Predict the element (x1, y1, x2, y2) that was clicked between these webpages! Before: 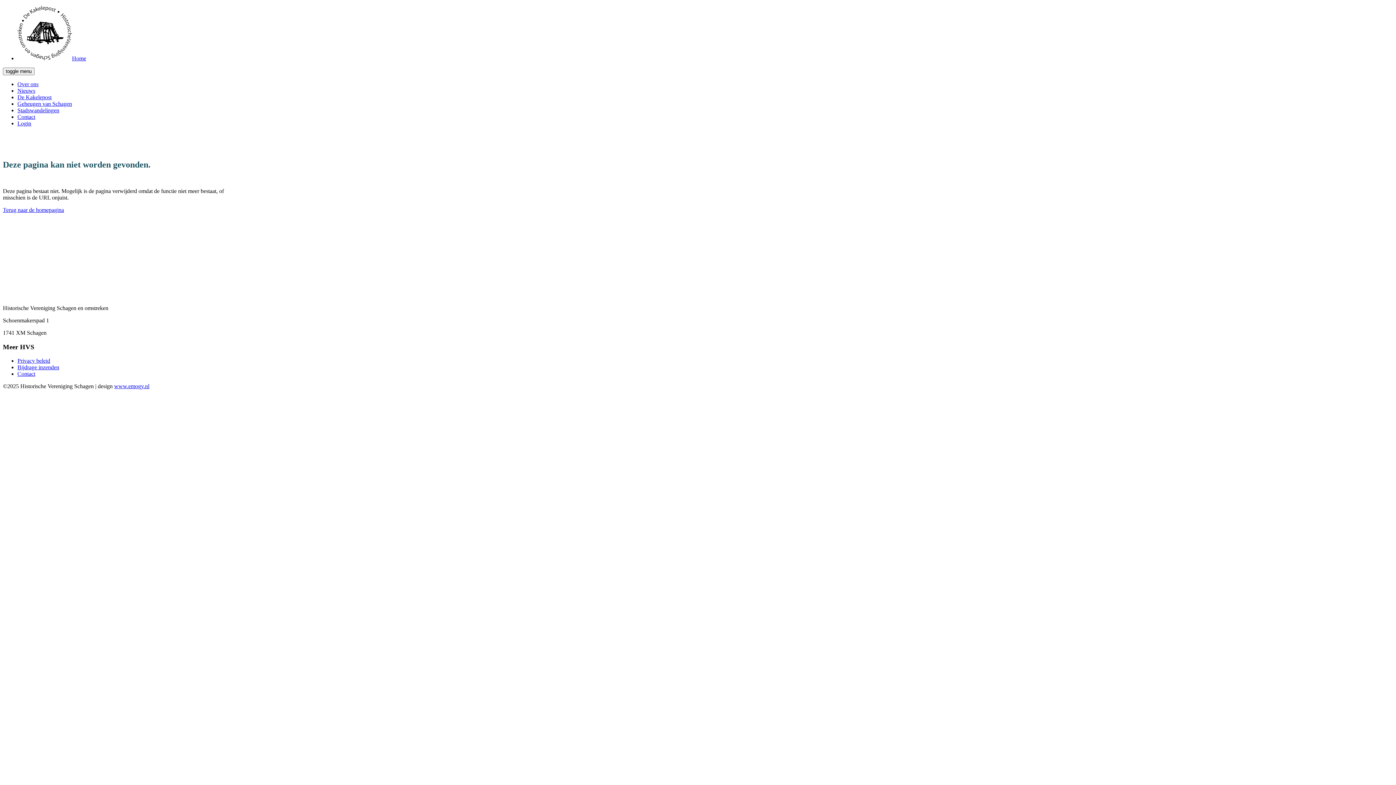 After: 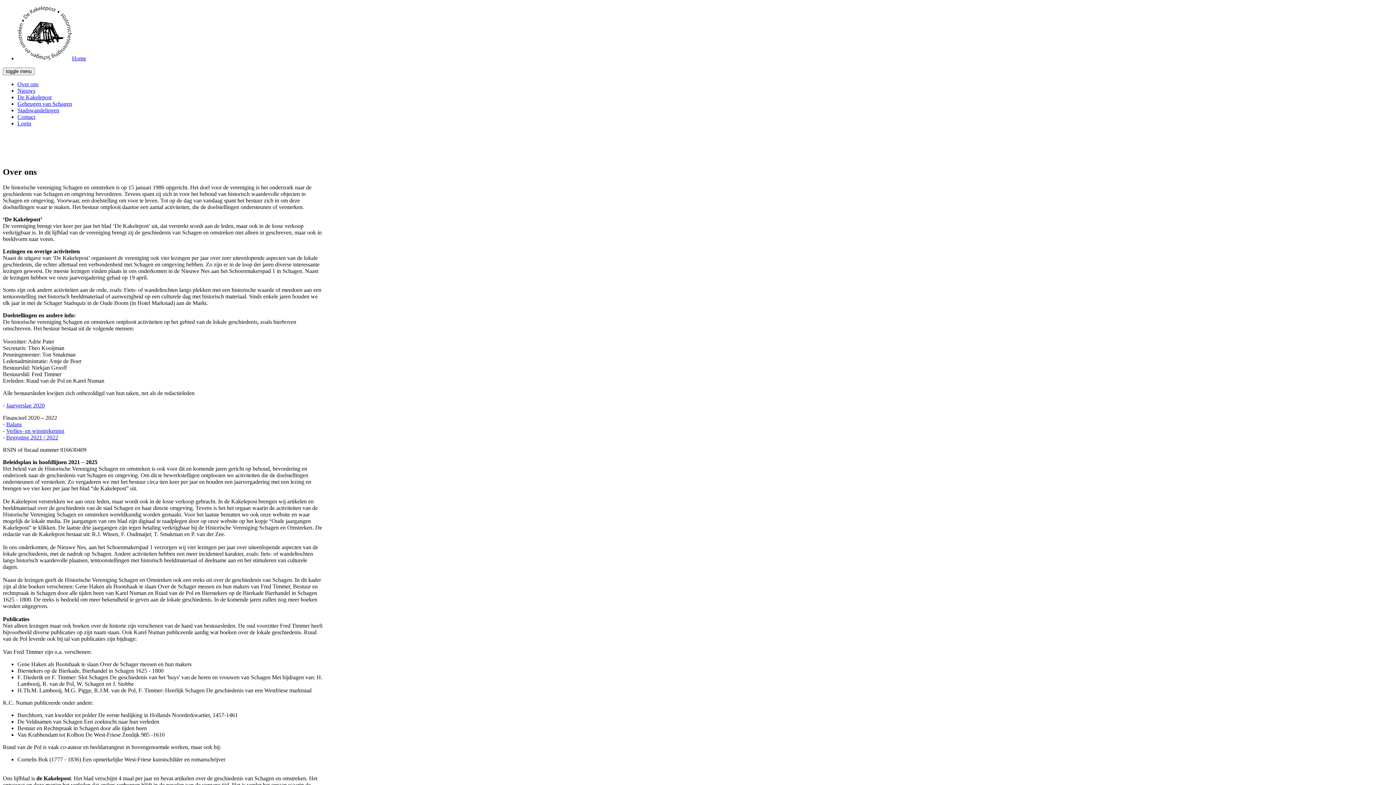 Action: label: Over ons bbox: (17, 81, 38, 87)